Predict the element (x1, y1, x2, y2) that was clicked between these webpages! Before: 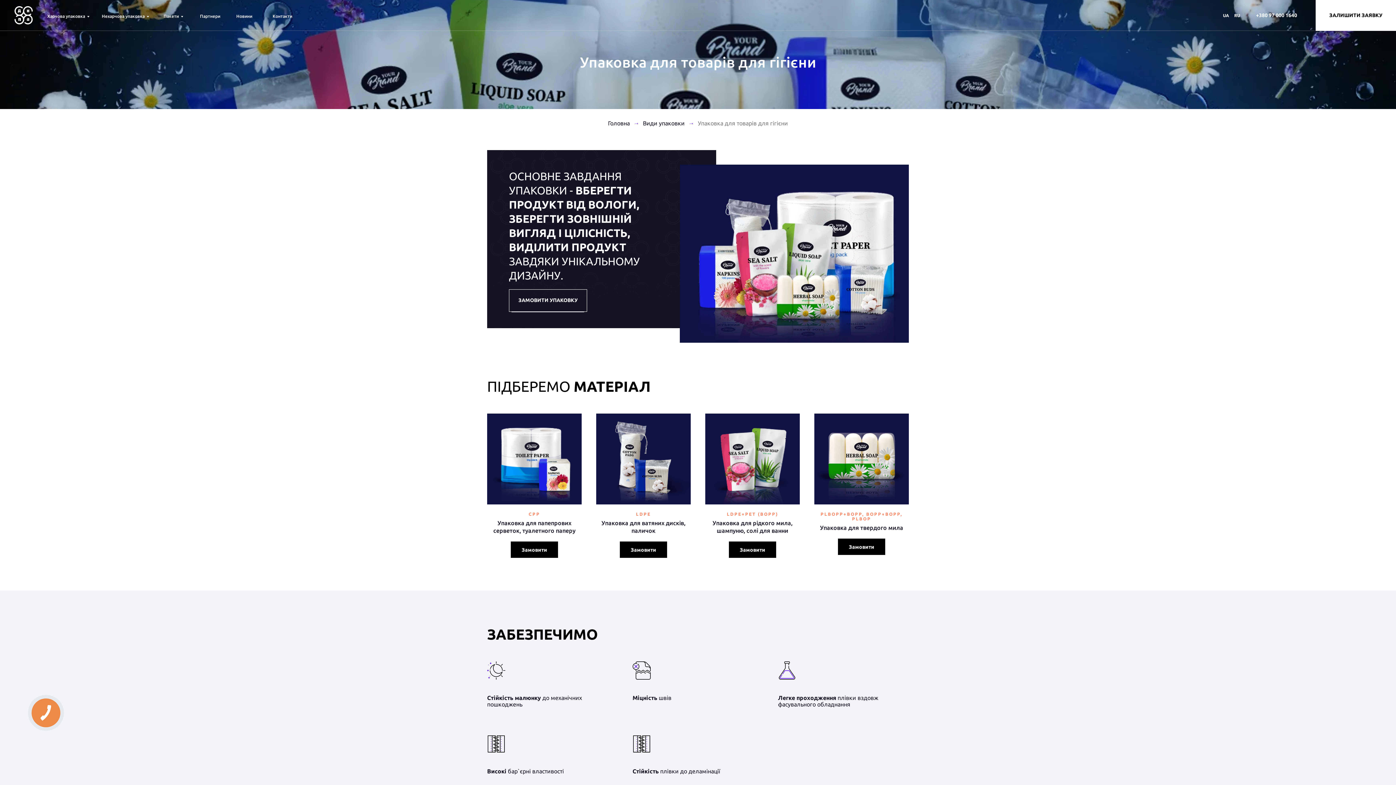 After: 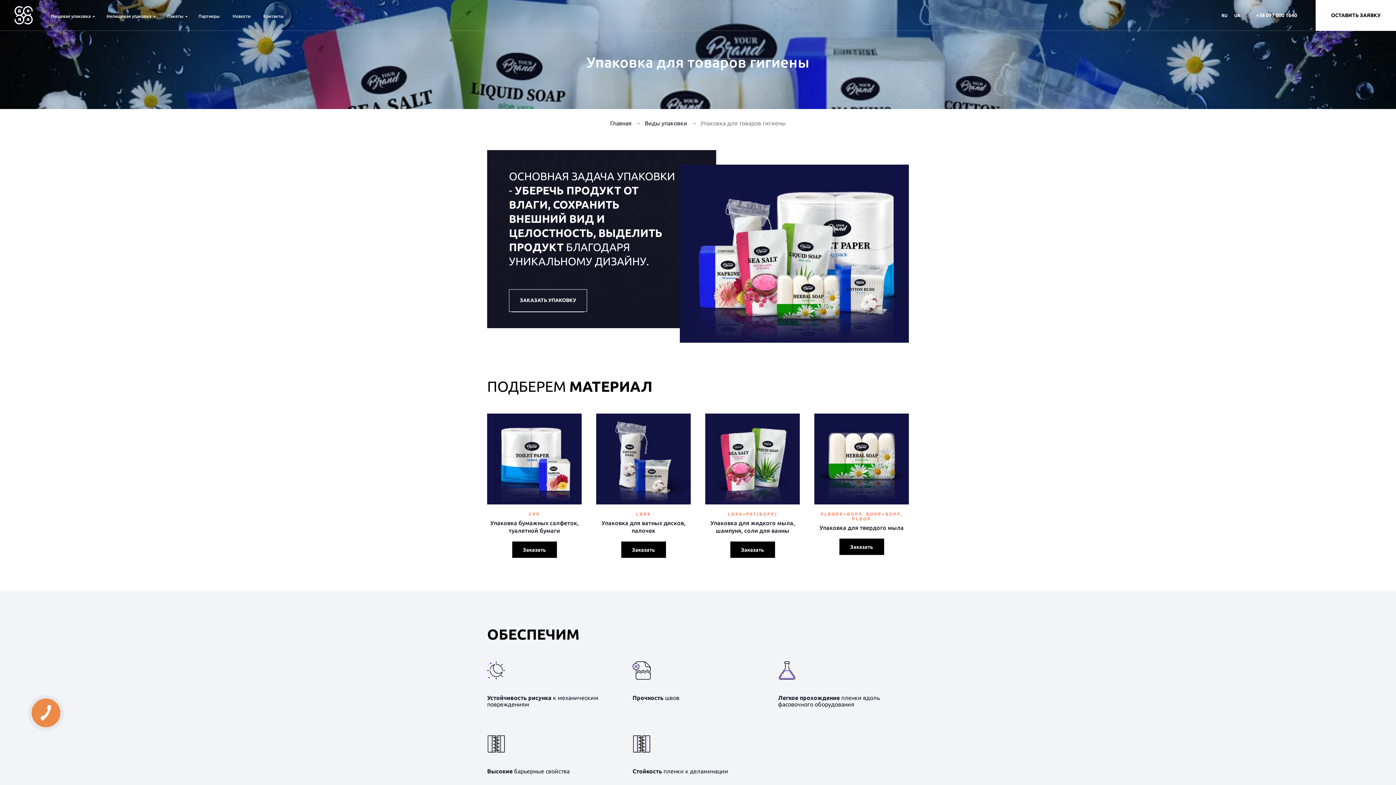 Action: label: RU bbox: (1234, 13, 1240, 17)